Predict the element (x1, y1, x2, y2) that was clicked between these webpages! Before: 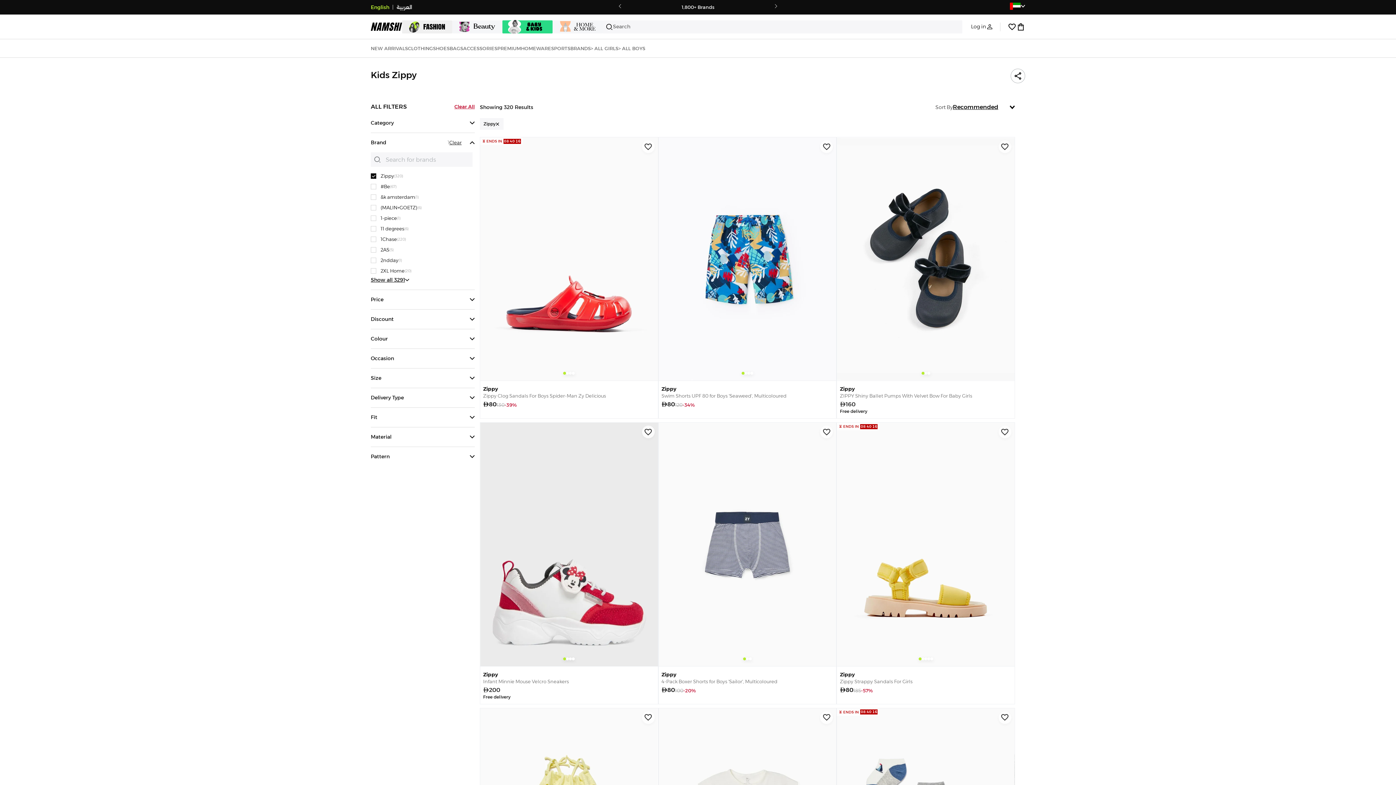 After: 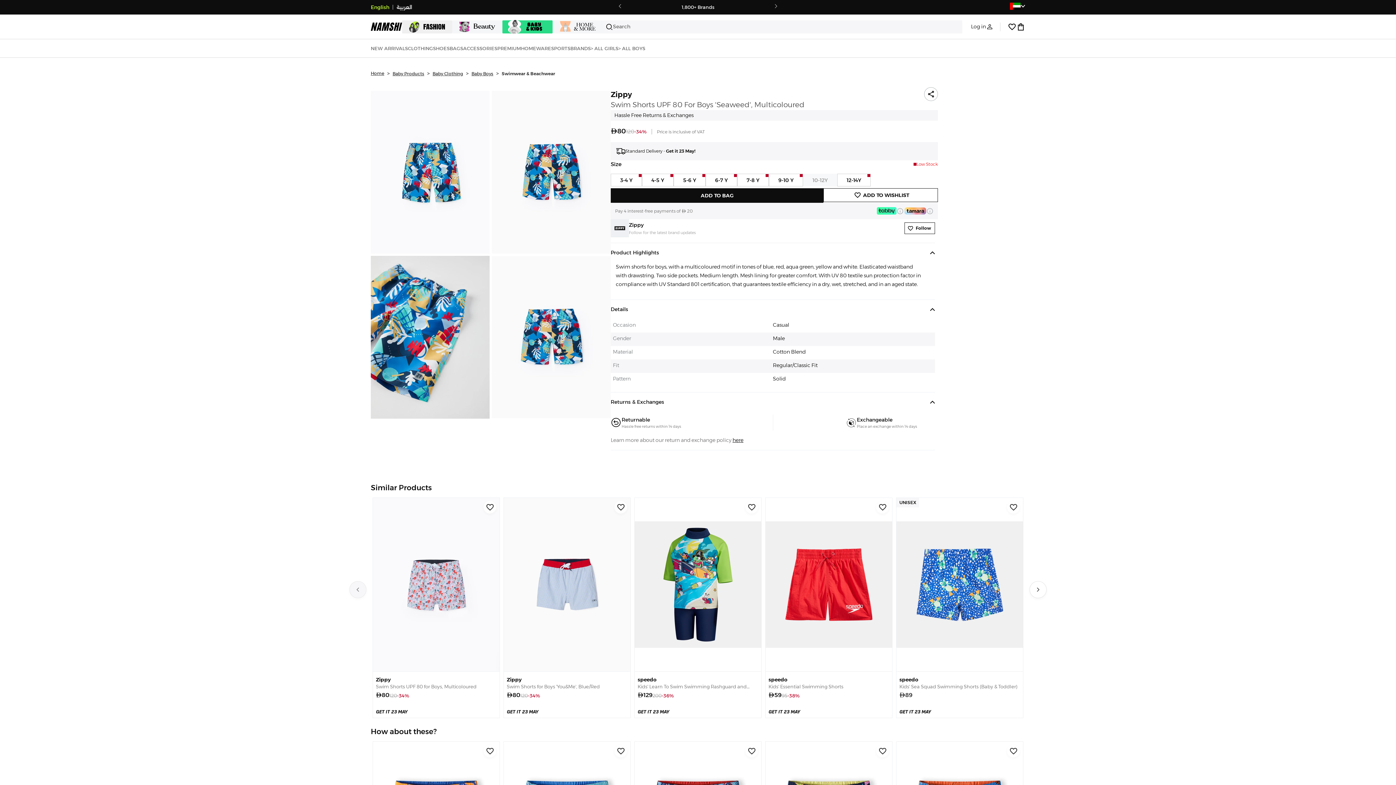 Action: label: Slide 1 of 4
Zippy
Swim Shorts UPF 80 for Boys 'Seaweed', Multicoloured

80
120
-34% bbox: (658, 137, 836, 419)